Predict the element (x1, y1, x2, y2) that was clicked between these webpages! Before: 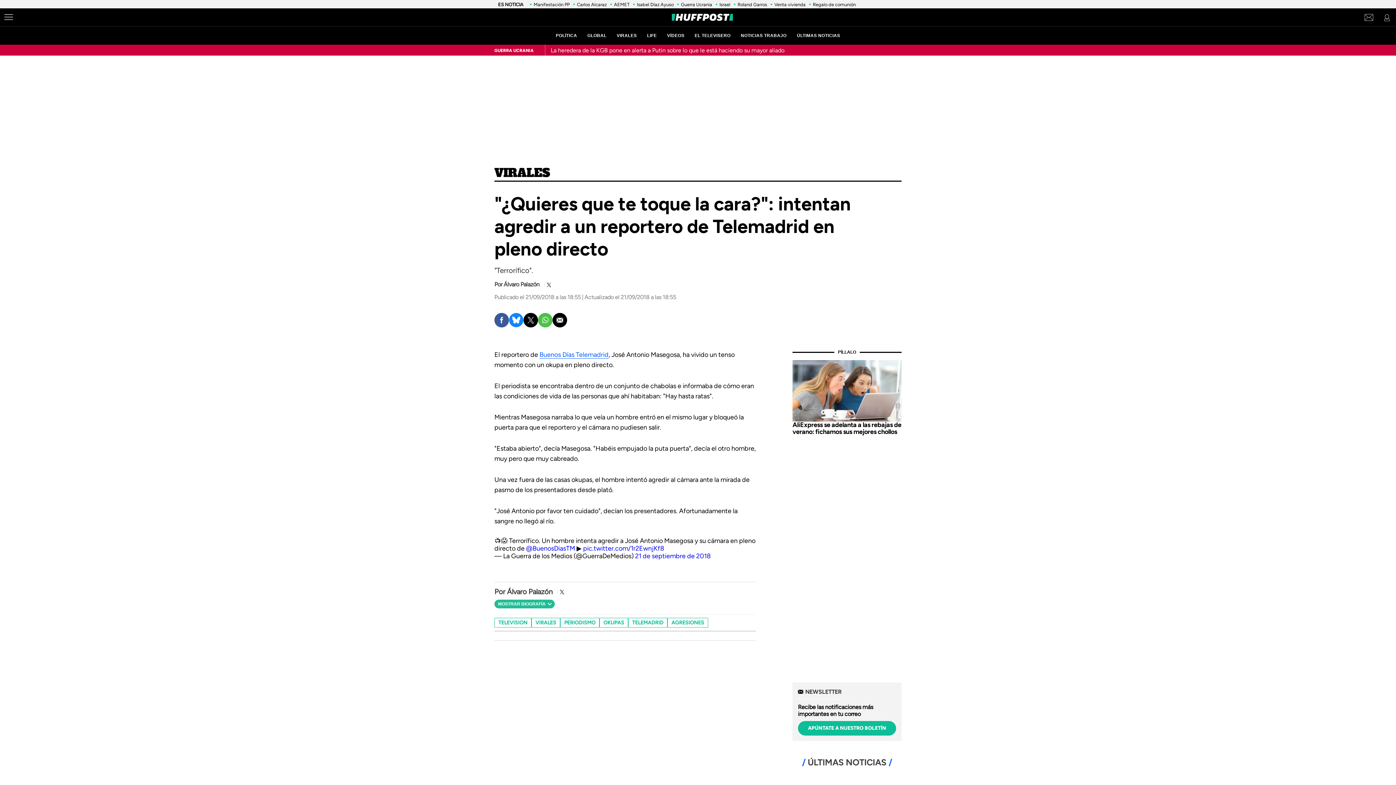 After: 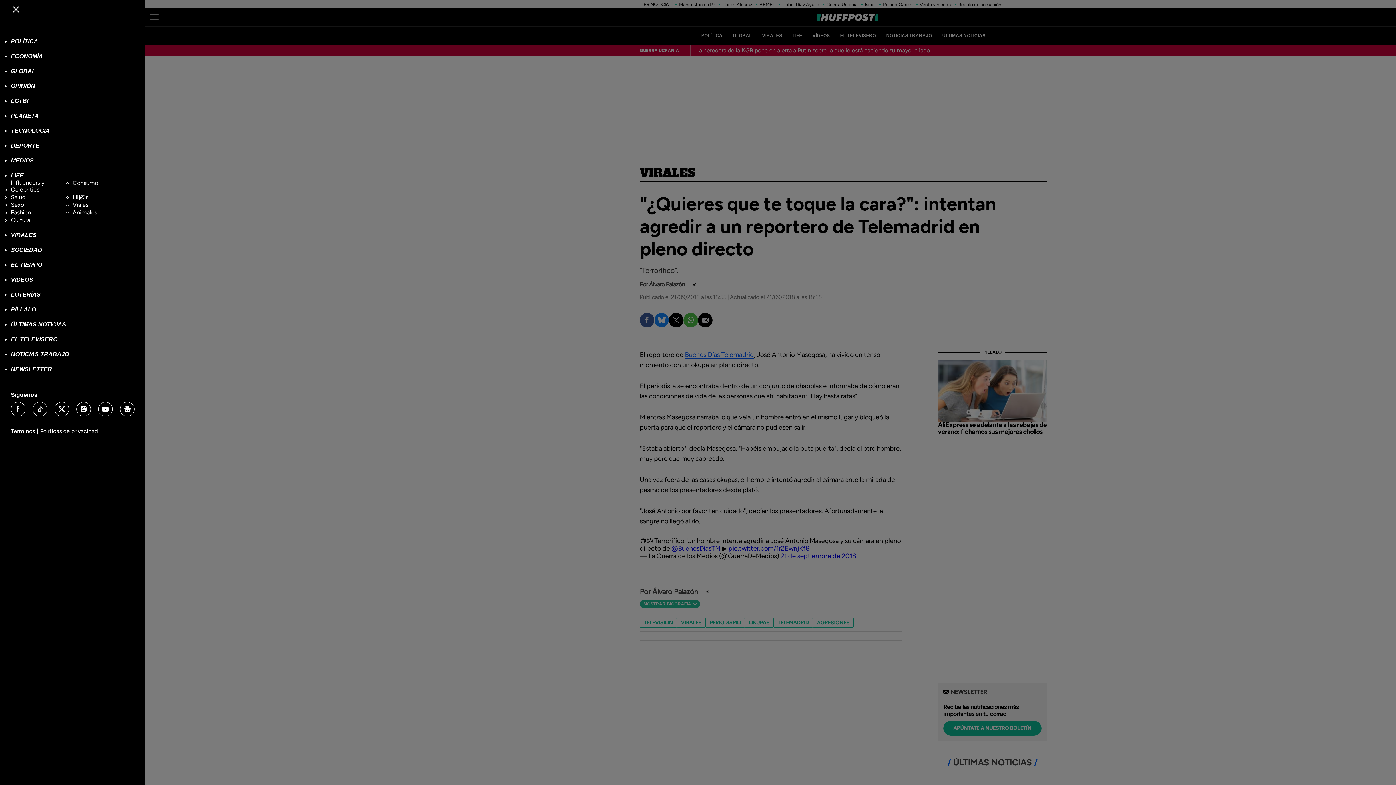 Action: label: Abrir menú bbox: (4, 12, 13, 21)